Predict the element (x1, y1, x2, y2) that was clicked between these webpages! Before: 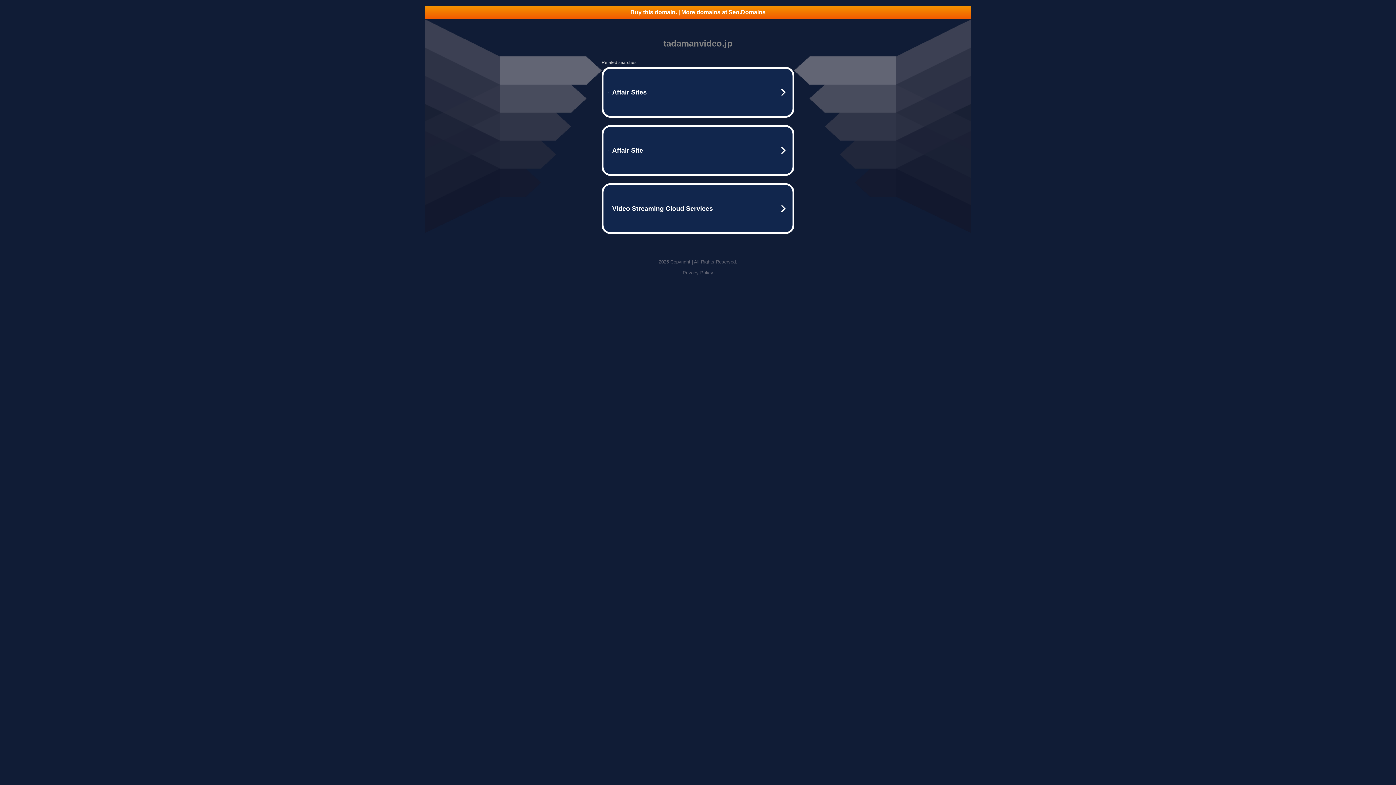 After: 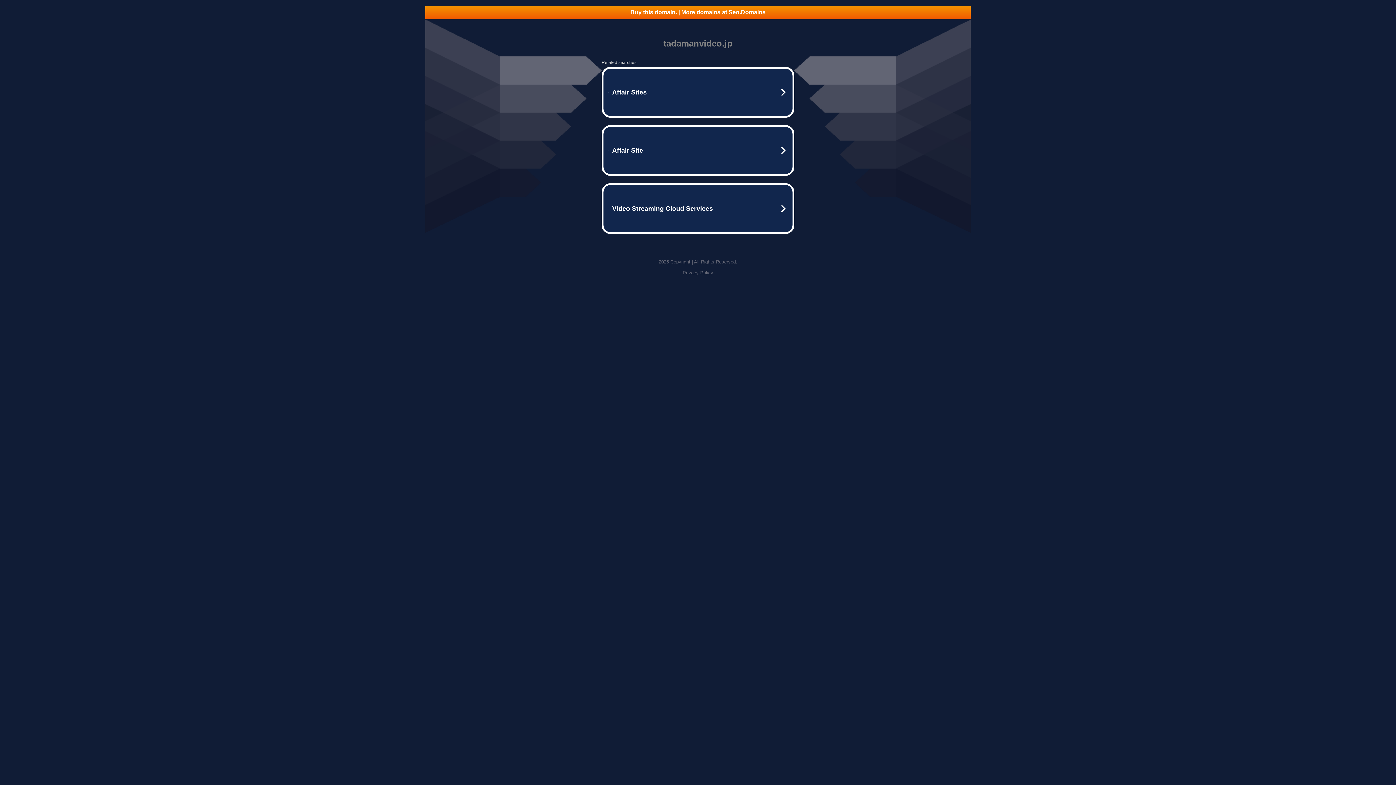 Action: label: Privacy Policy bbox: (682, 270, 713, 275)